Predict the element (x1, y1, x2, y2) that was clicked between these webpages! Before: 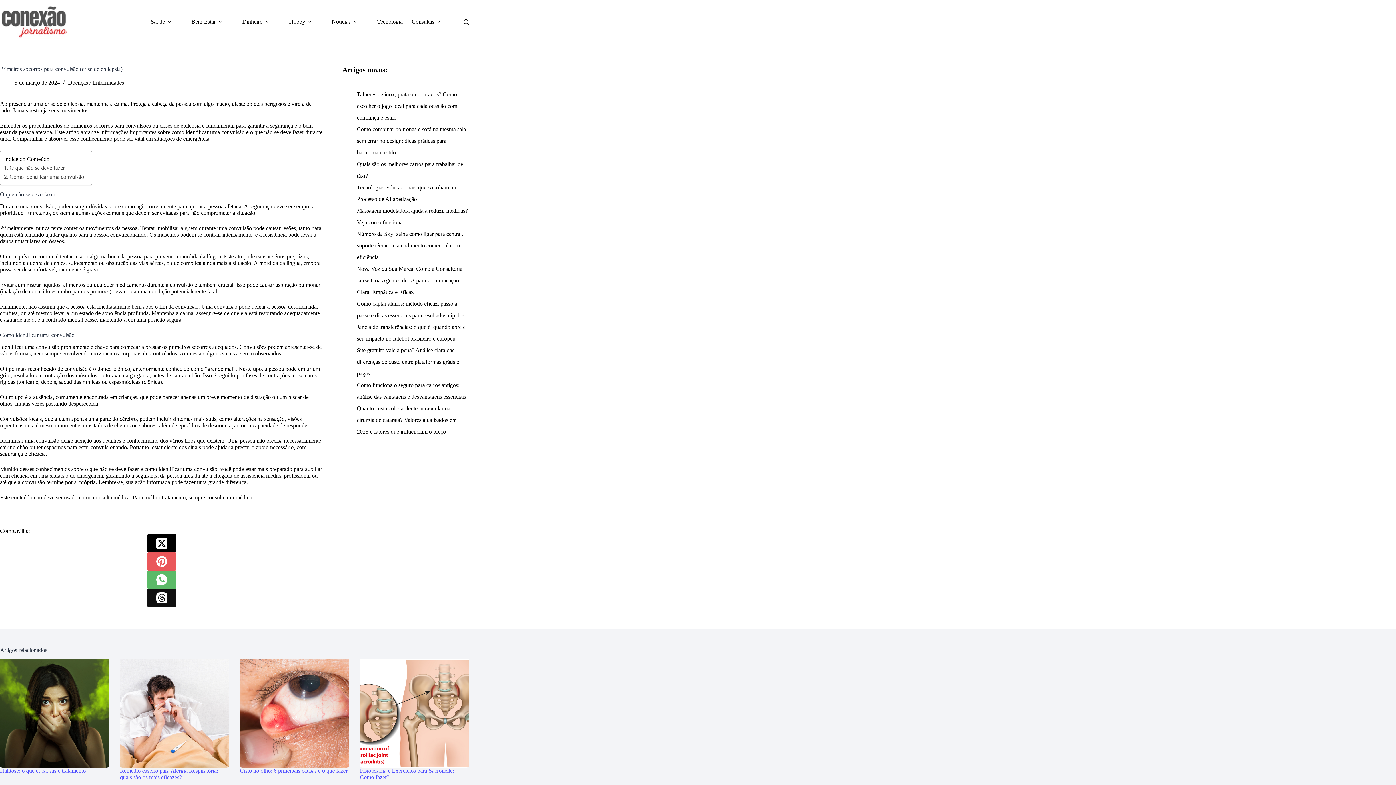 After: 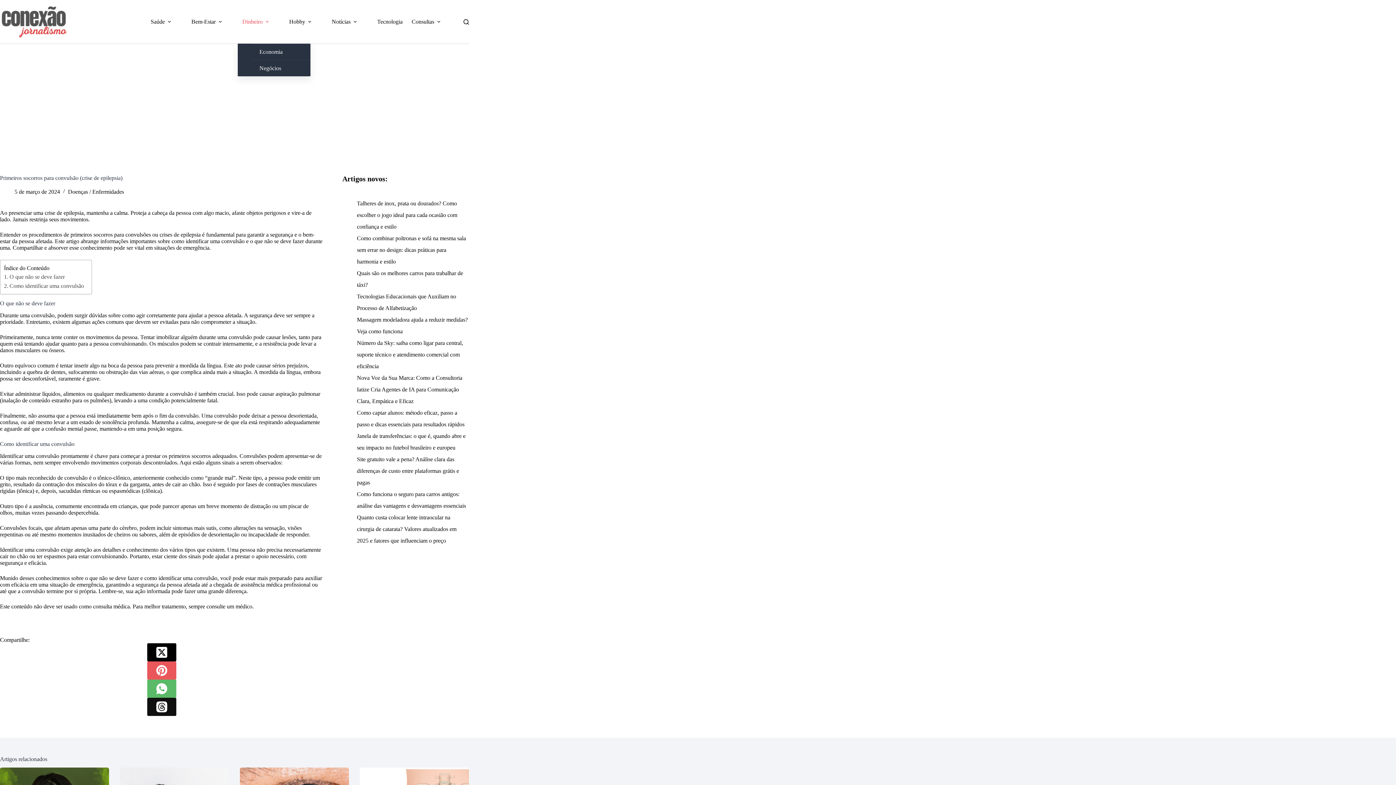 Action: label: Dinheiro bbox: (237, 0, 276, 43)